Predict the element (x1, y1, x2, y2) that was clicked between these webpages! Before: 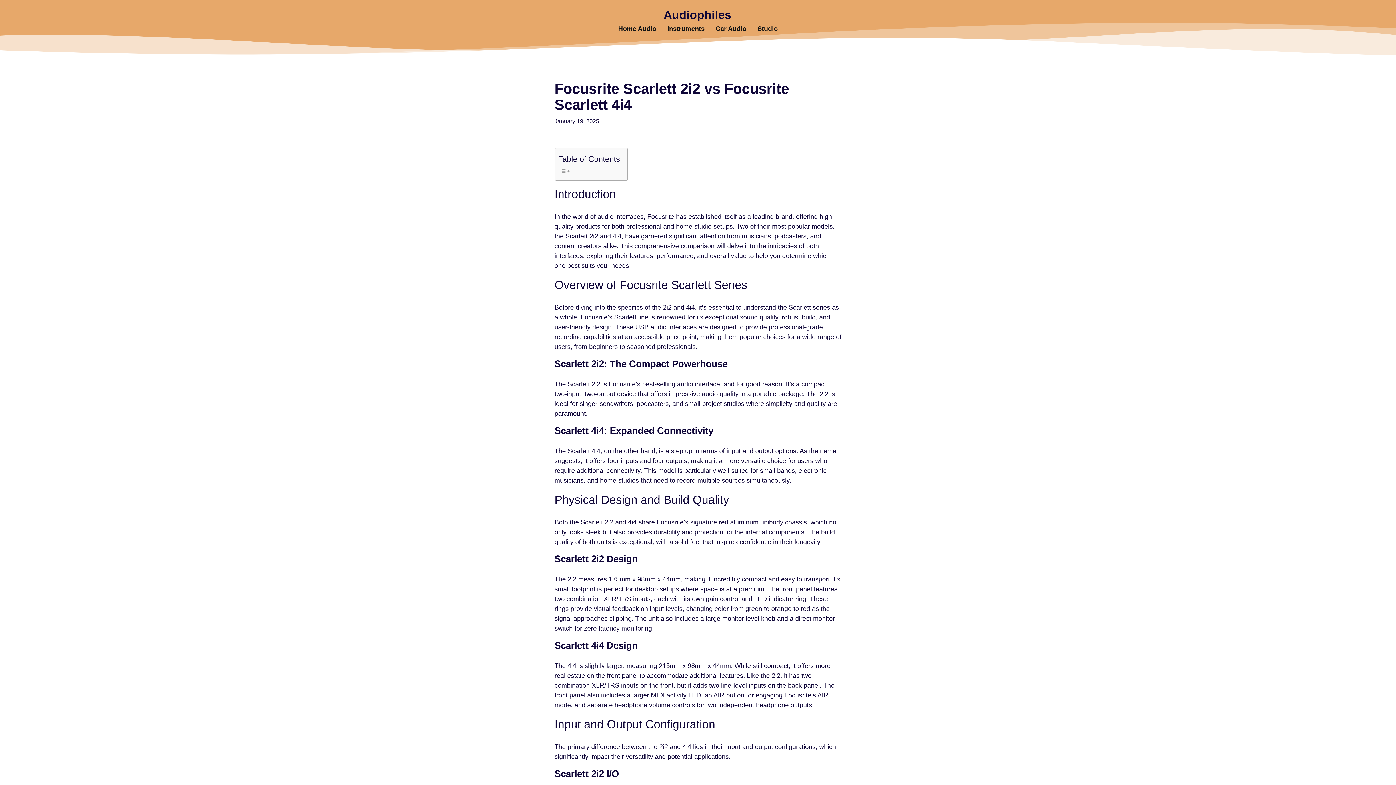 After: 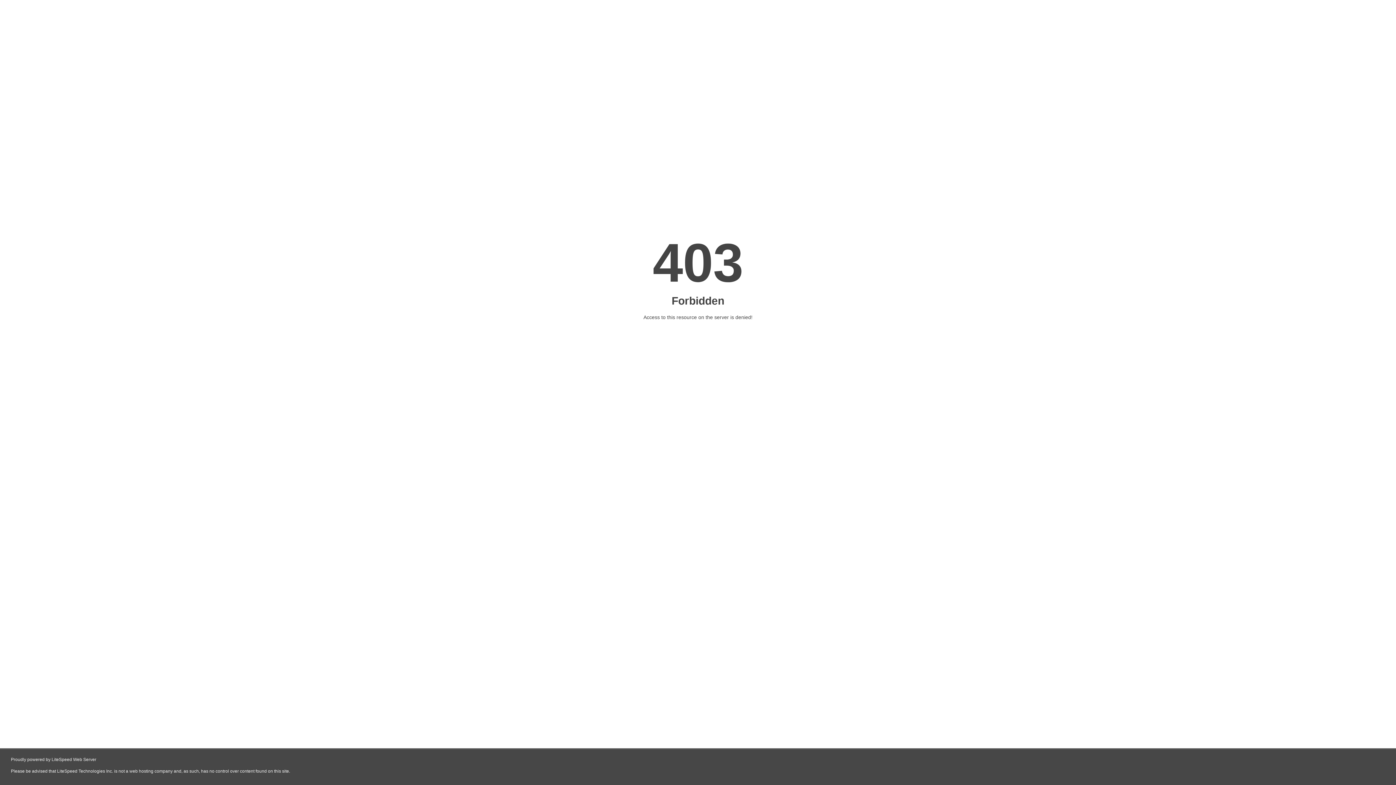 Action: label: Car Audio bbox: (710, 24, 752, 33)